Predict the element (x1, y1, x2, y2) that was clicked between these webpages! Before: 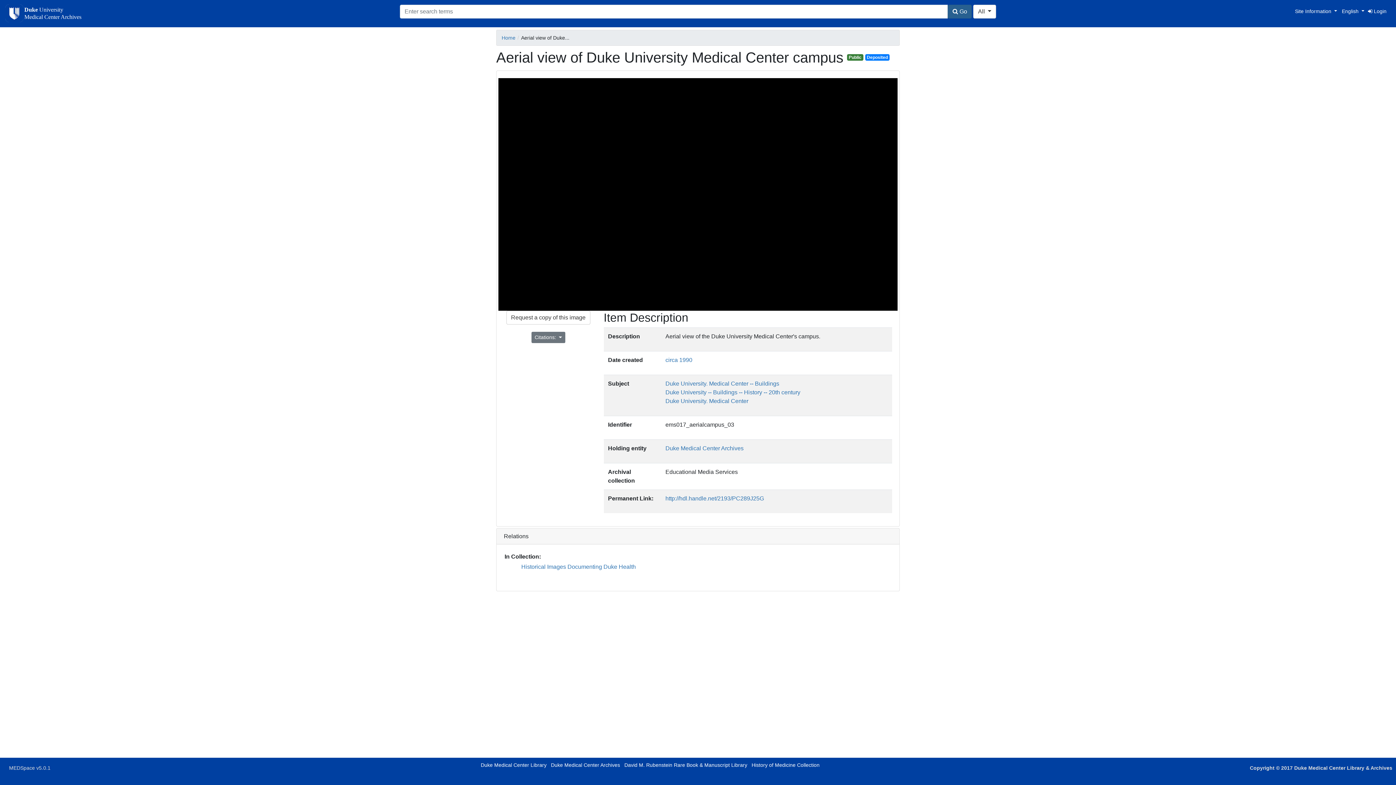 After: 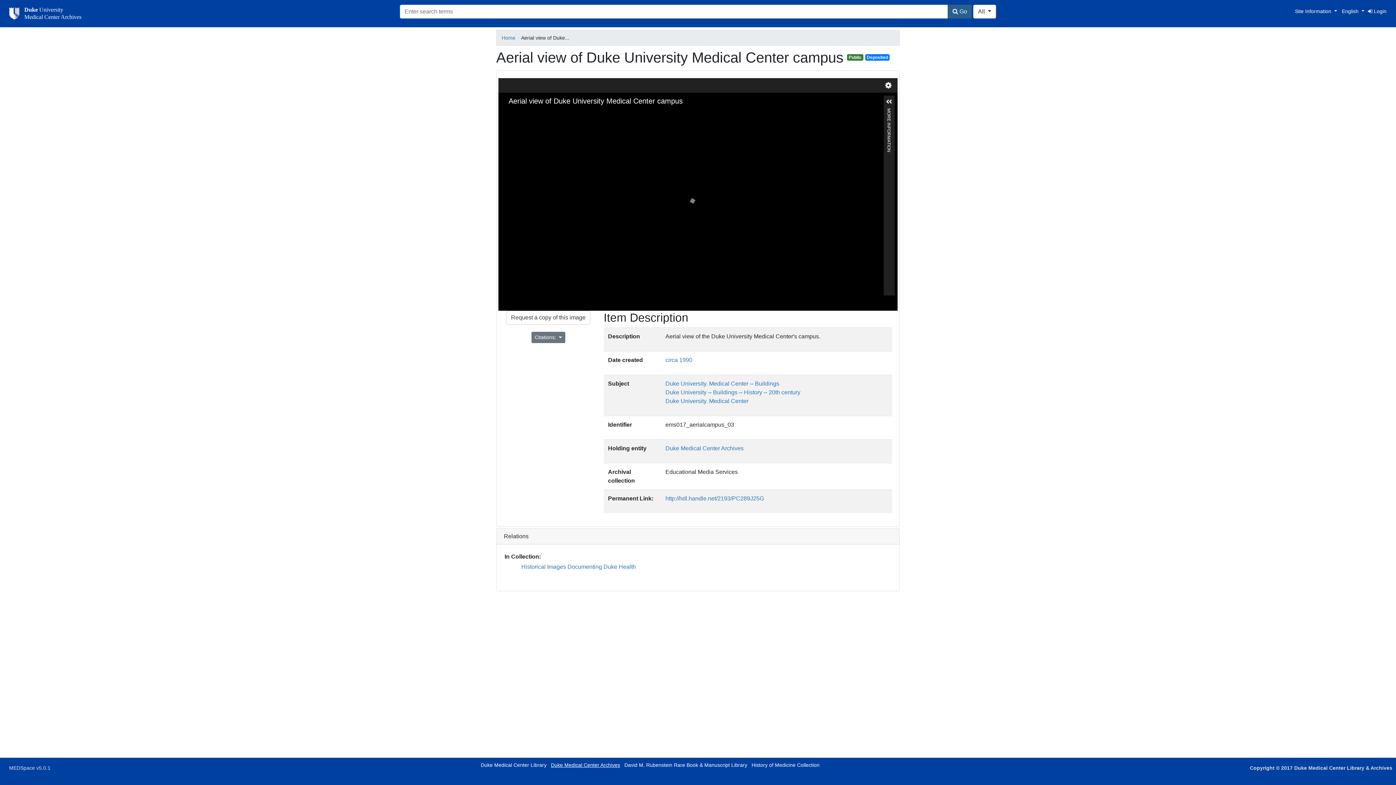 Action: label: Duke Medical Center Archives bbox: (551, 762, 620, 768)